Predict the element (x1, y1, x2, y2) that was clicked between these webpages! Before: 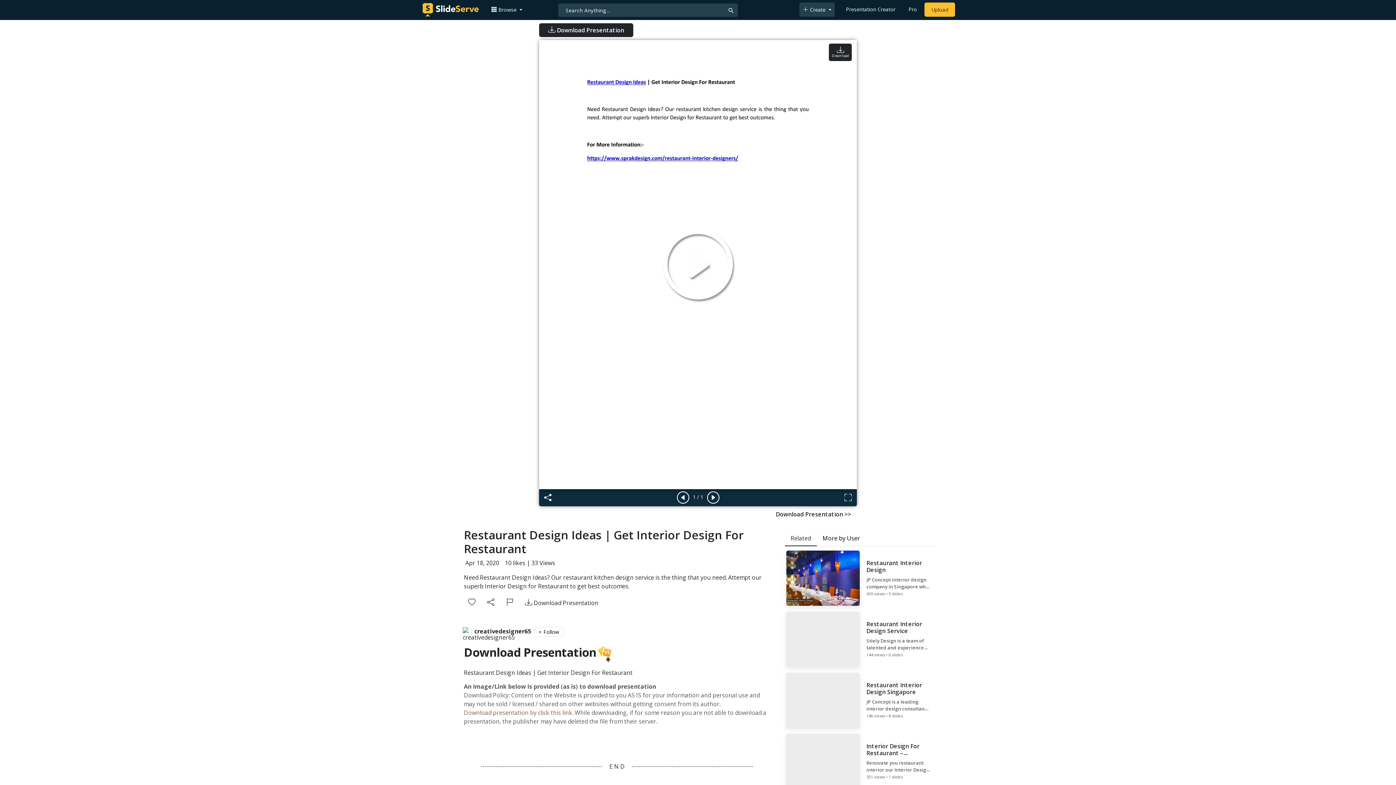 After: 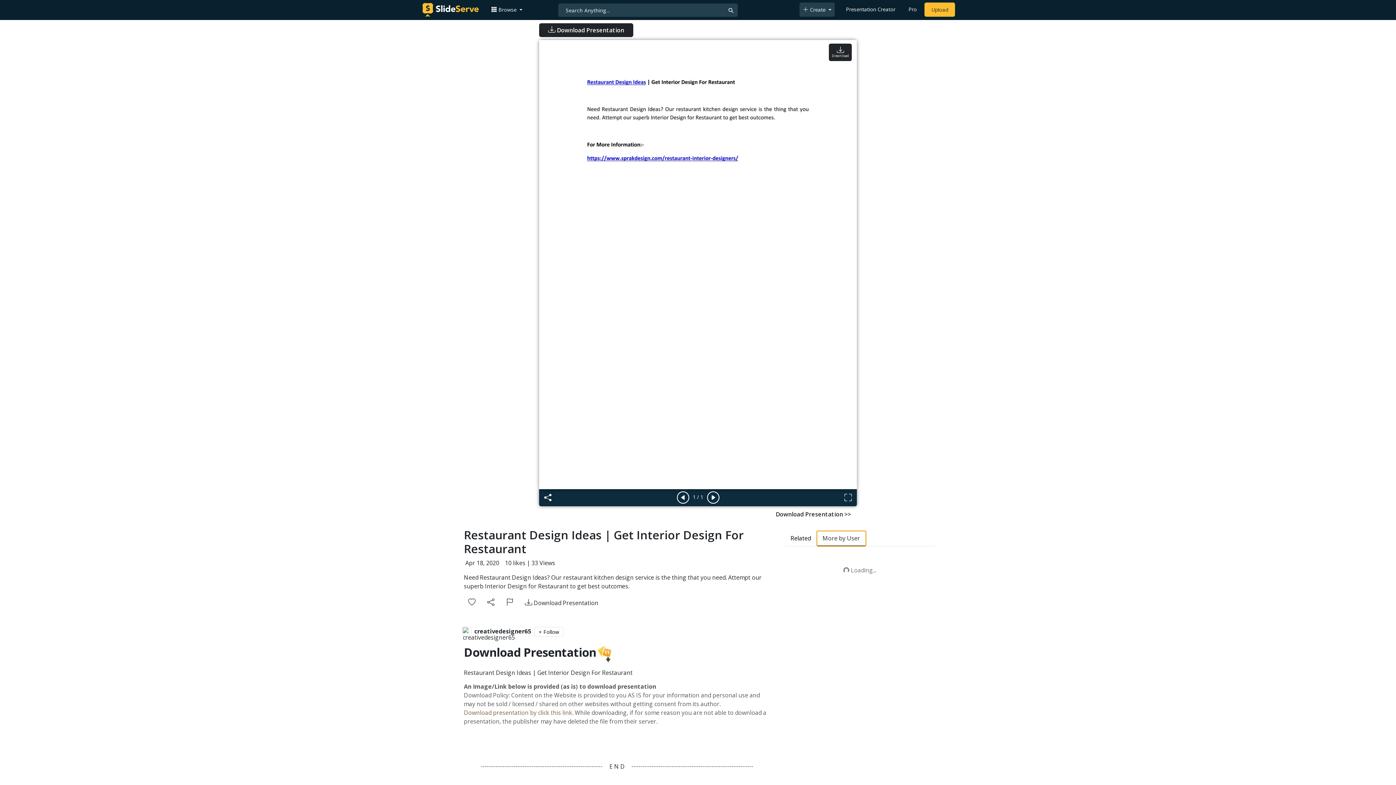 Action: bbox: (816, 531, 866, 545) label: More by User